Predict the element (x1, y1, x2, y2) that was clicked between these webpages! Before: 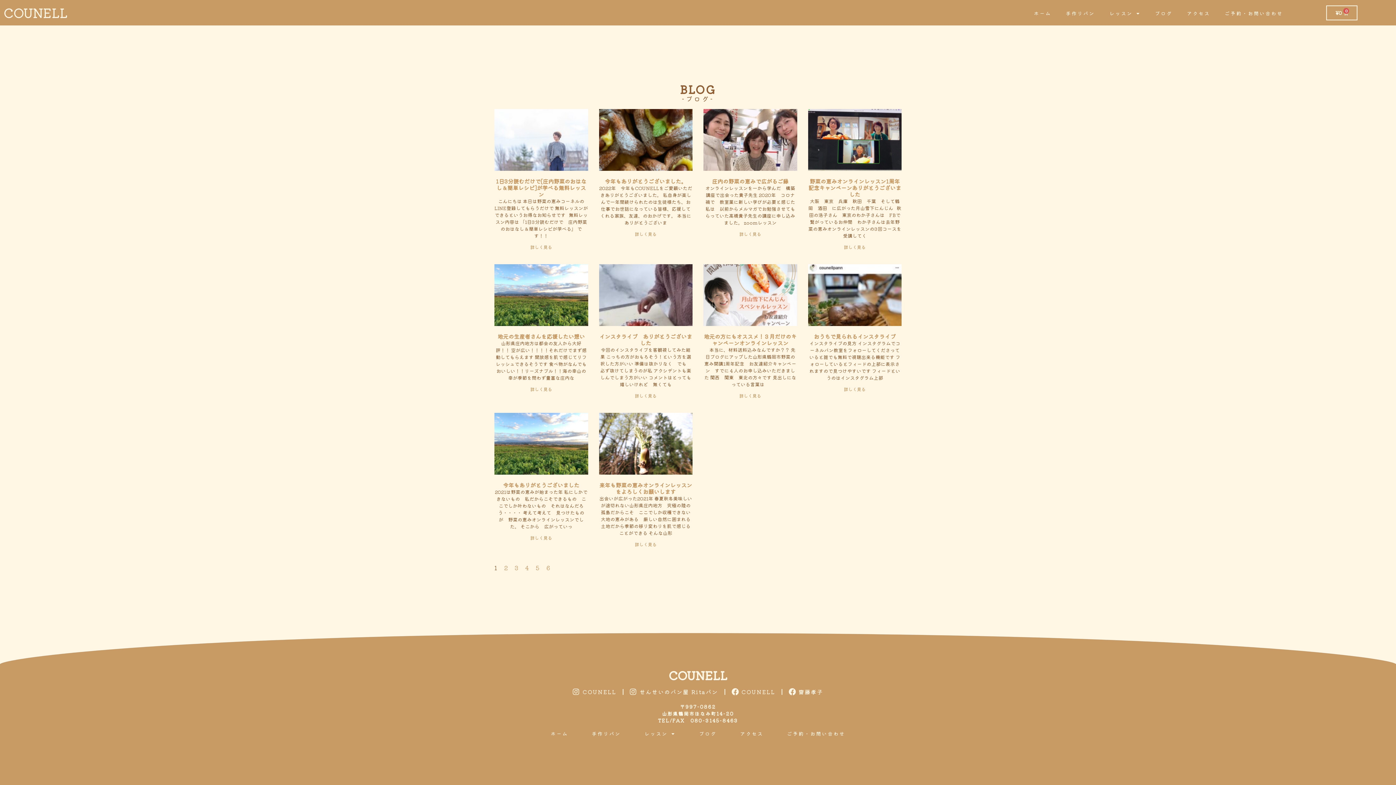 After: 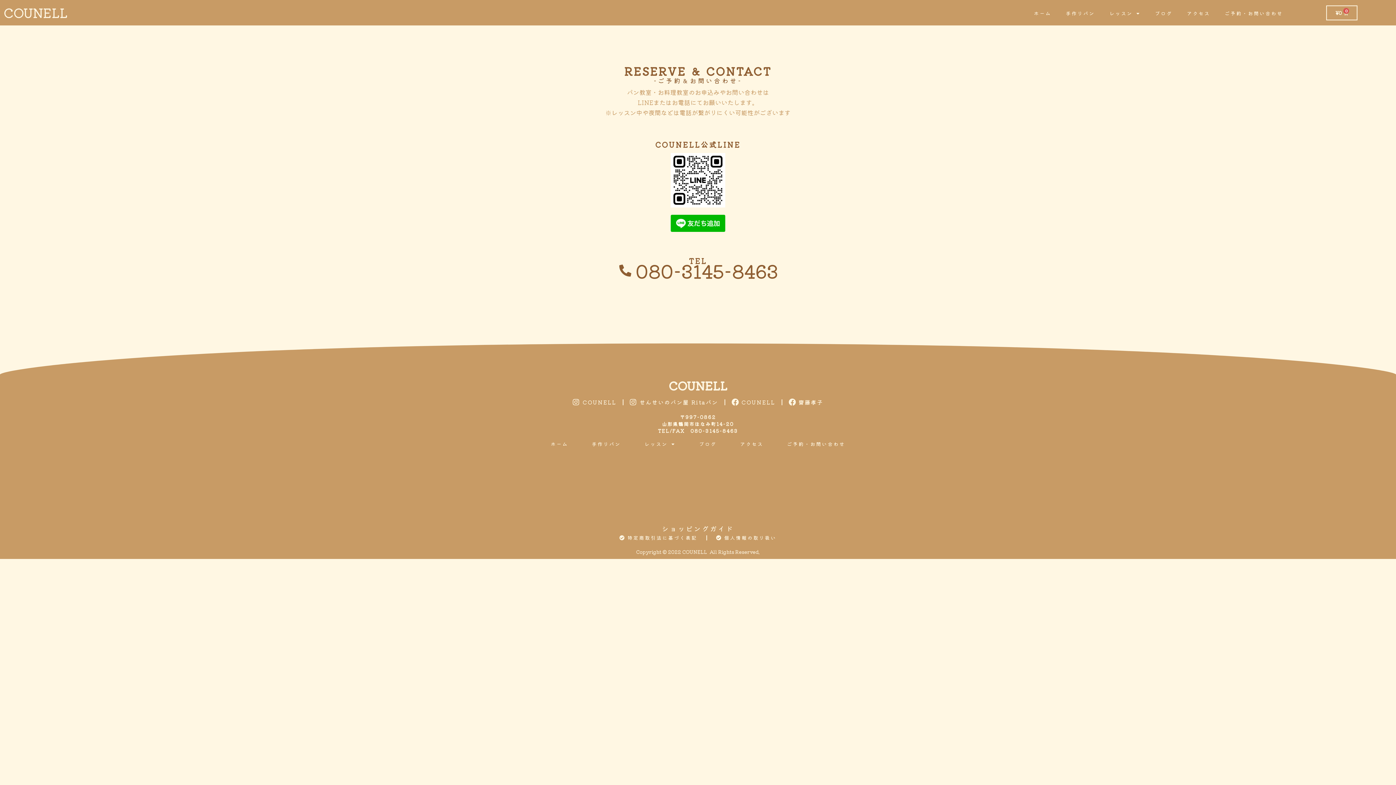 Action: bbox: (1217, 5, 1290, 21) label: ご予約・お問い合わせ